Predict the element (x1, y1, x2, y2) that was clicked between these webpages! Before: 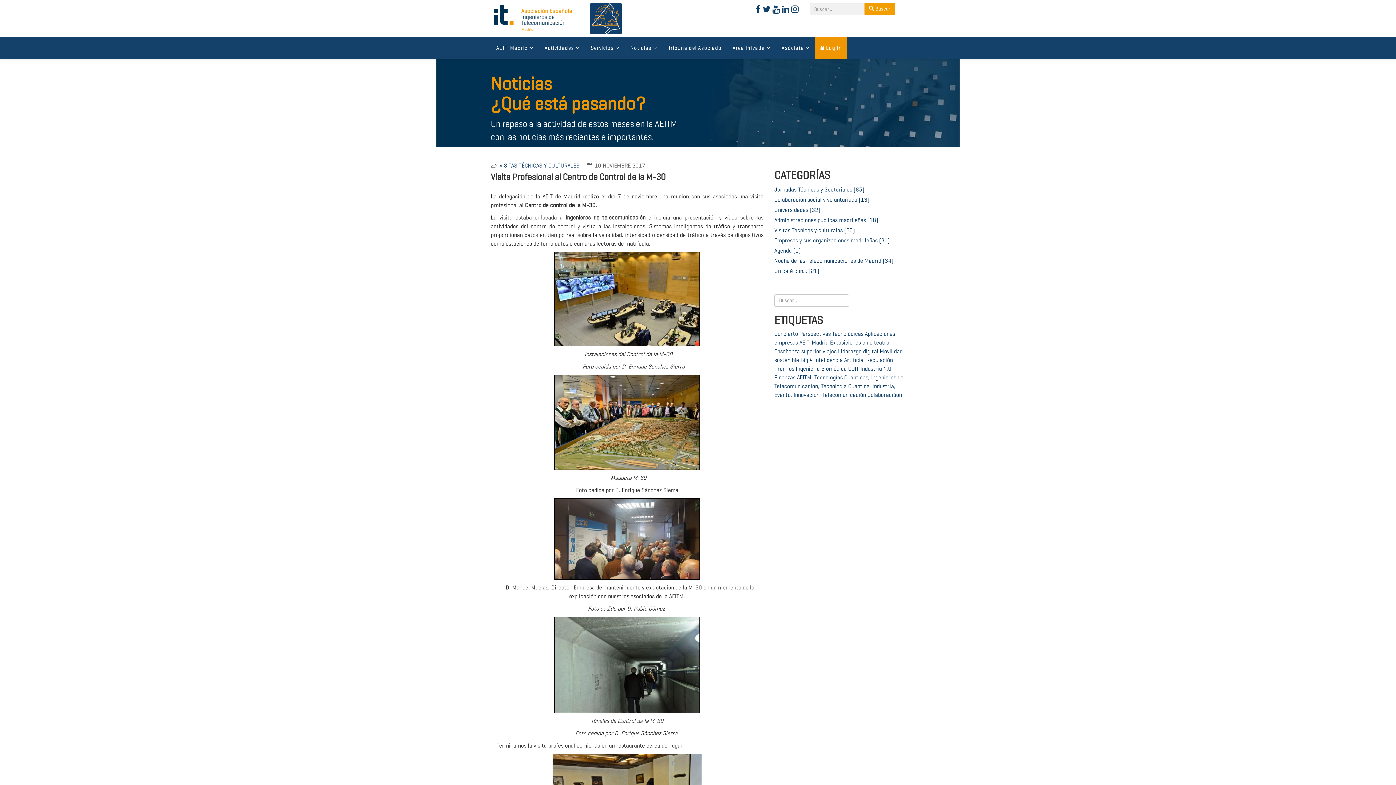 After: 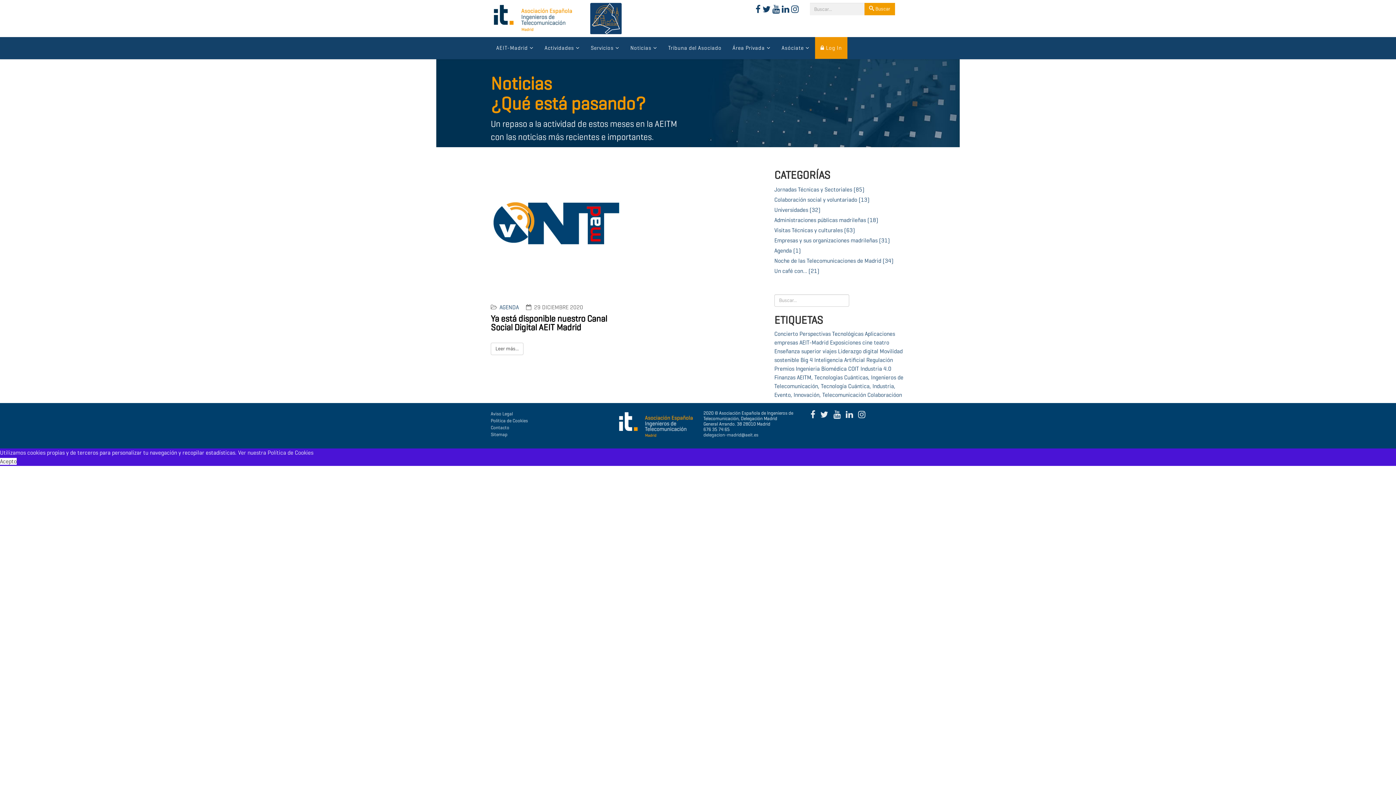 Action: bbox: (774, 247, 801, 254) label: Agenda (1)